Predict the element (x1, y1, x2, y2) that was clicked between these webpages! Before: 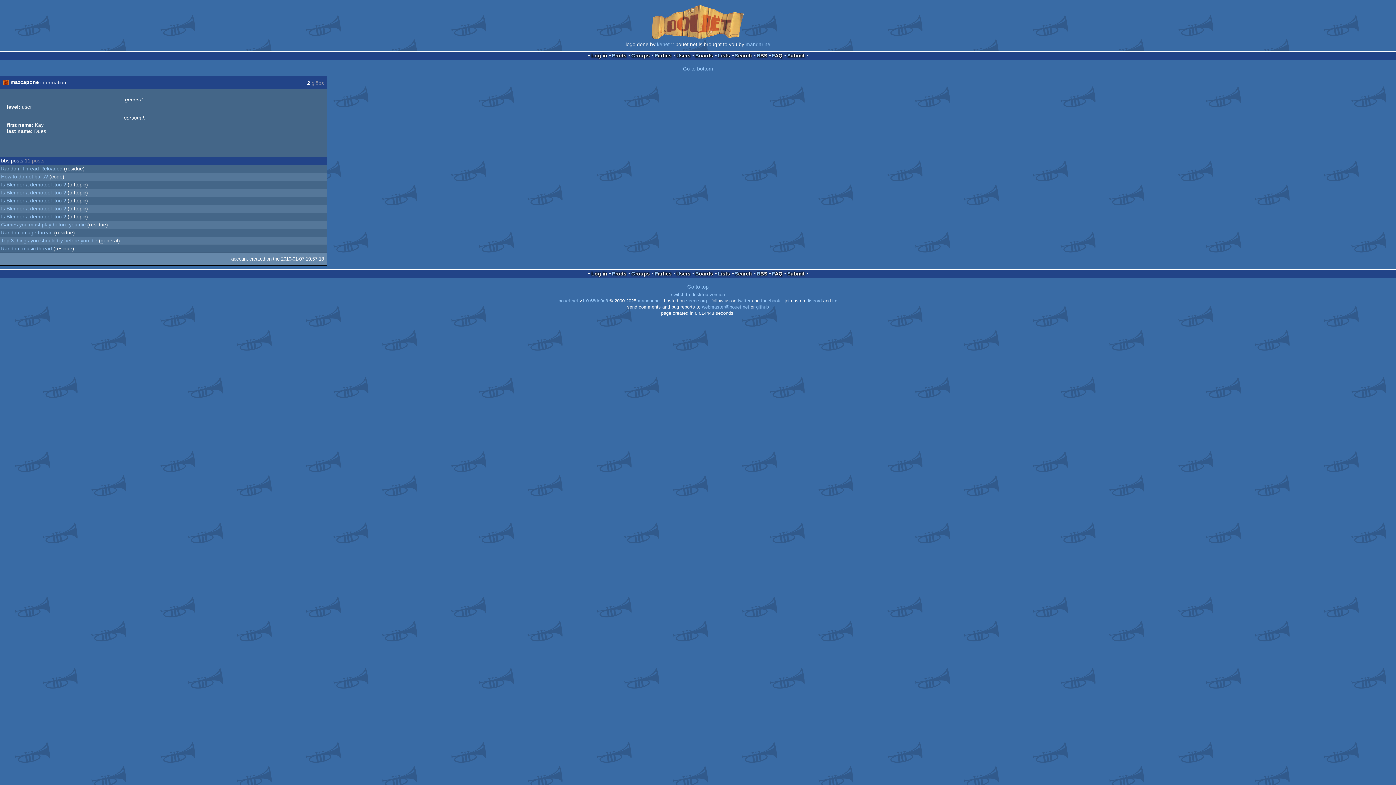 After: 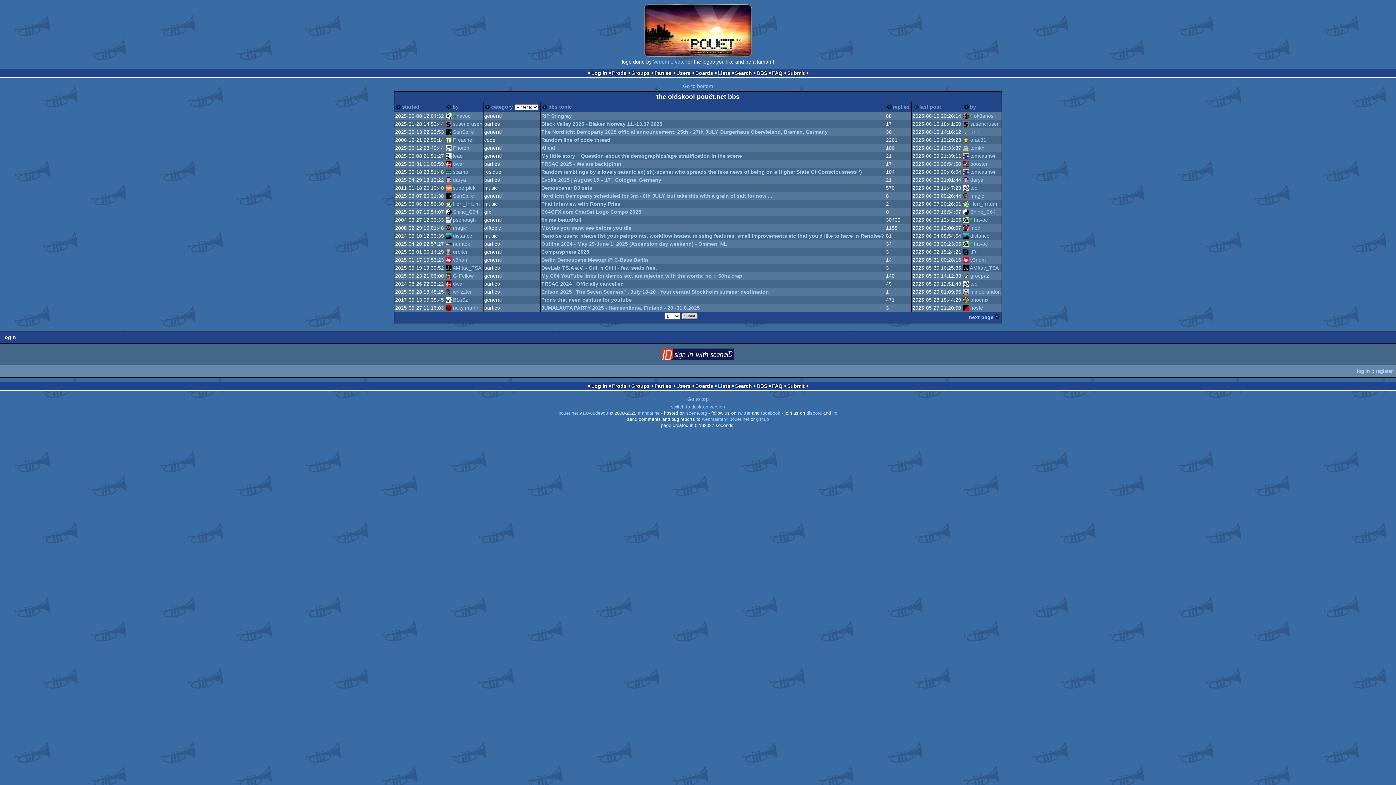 Action: bbox: (756, 270, 767, 277) label: BBS